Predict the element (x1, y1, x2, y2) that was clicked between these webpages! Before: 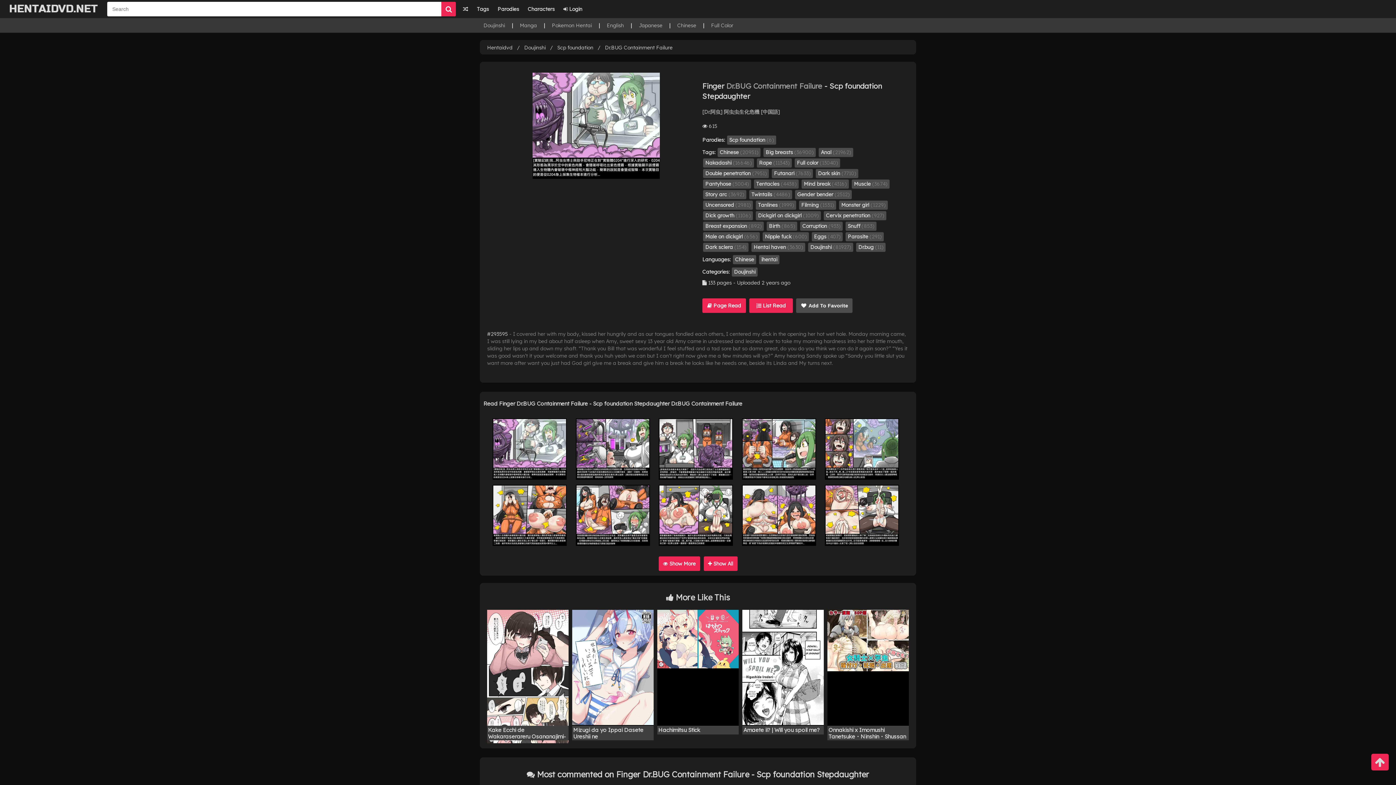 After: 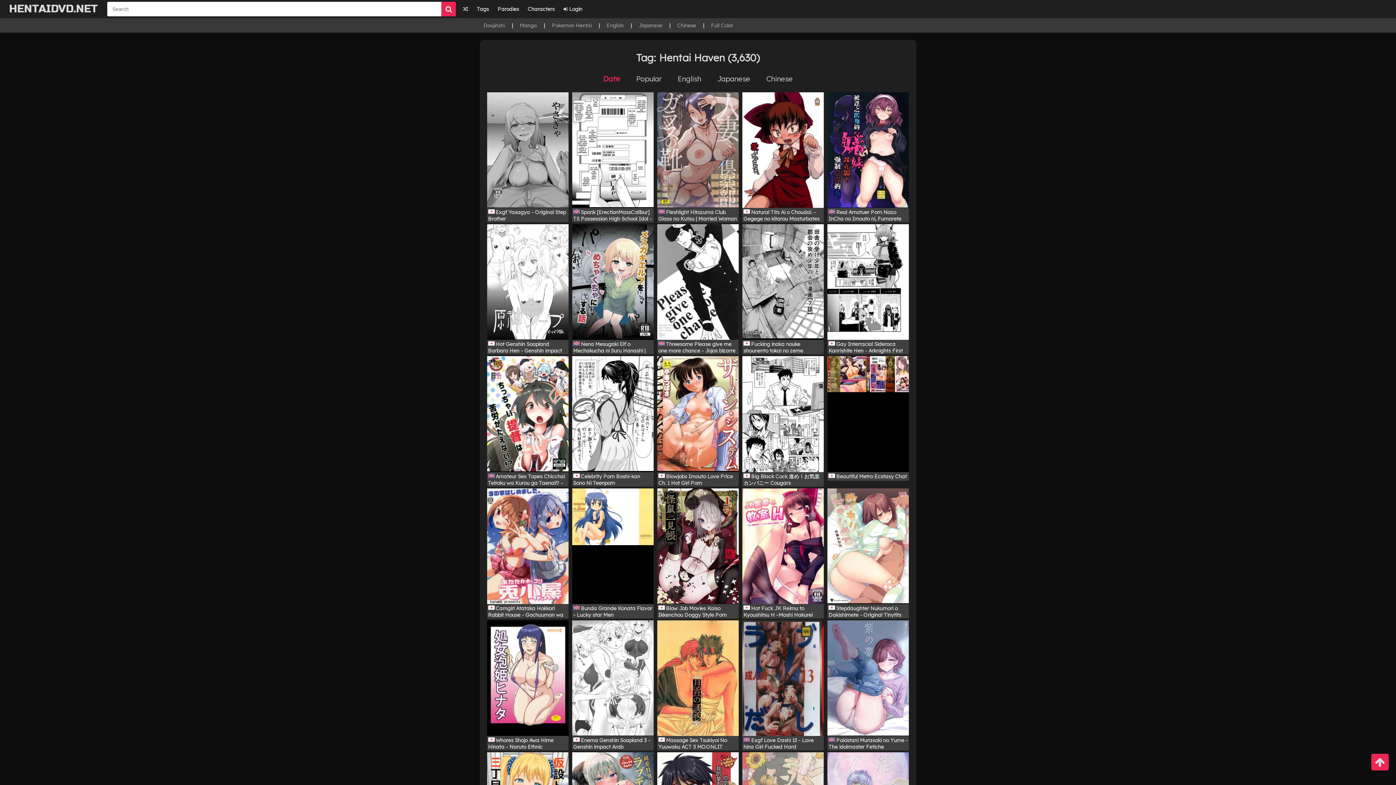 Action: bbox: (751, 242, 805, 251) label: Hentai haven (3630)